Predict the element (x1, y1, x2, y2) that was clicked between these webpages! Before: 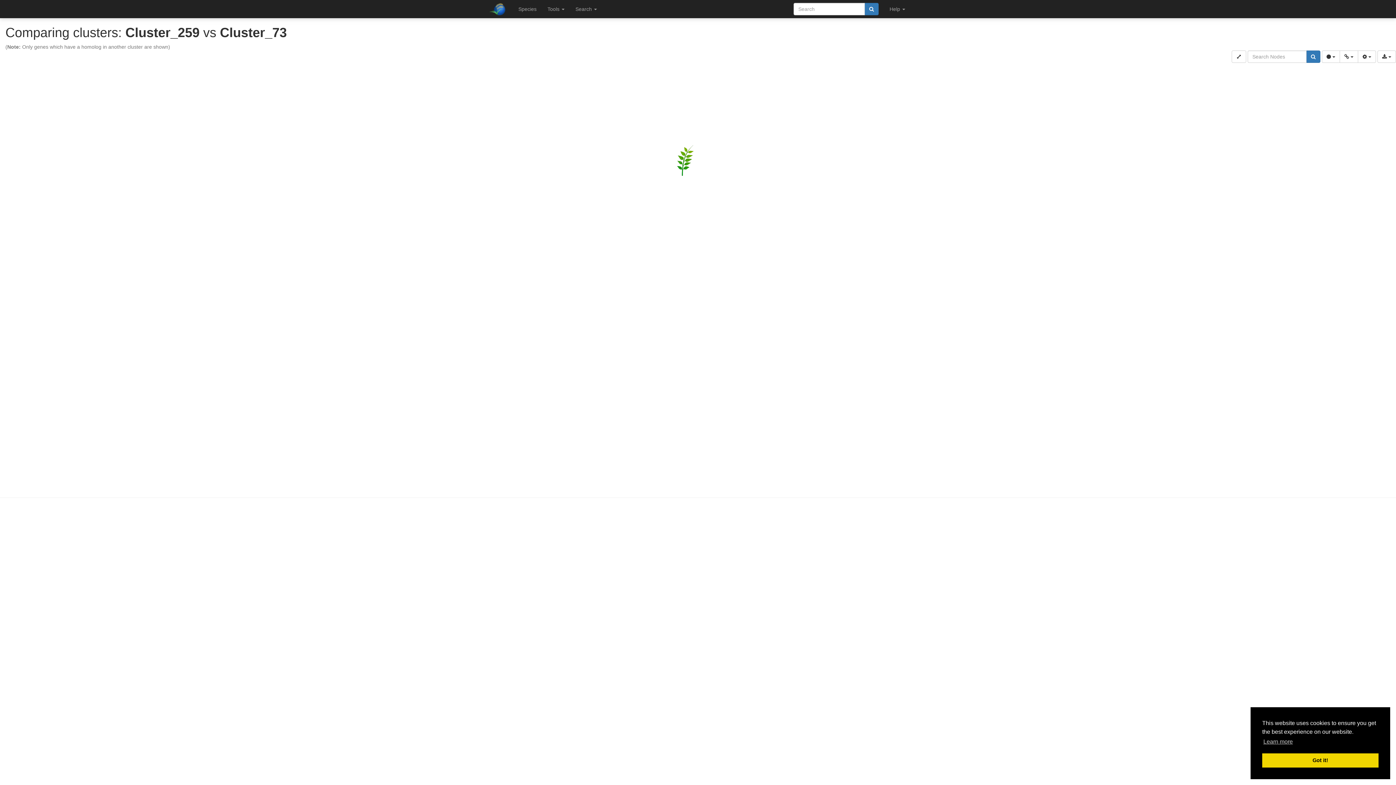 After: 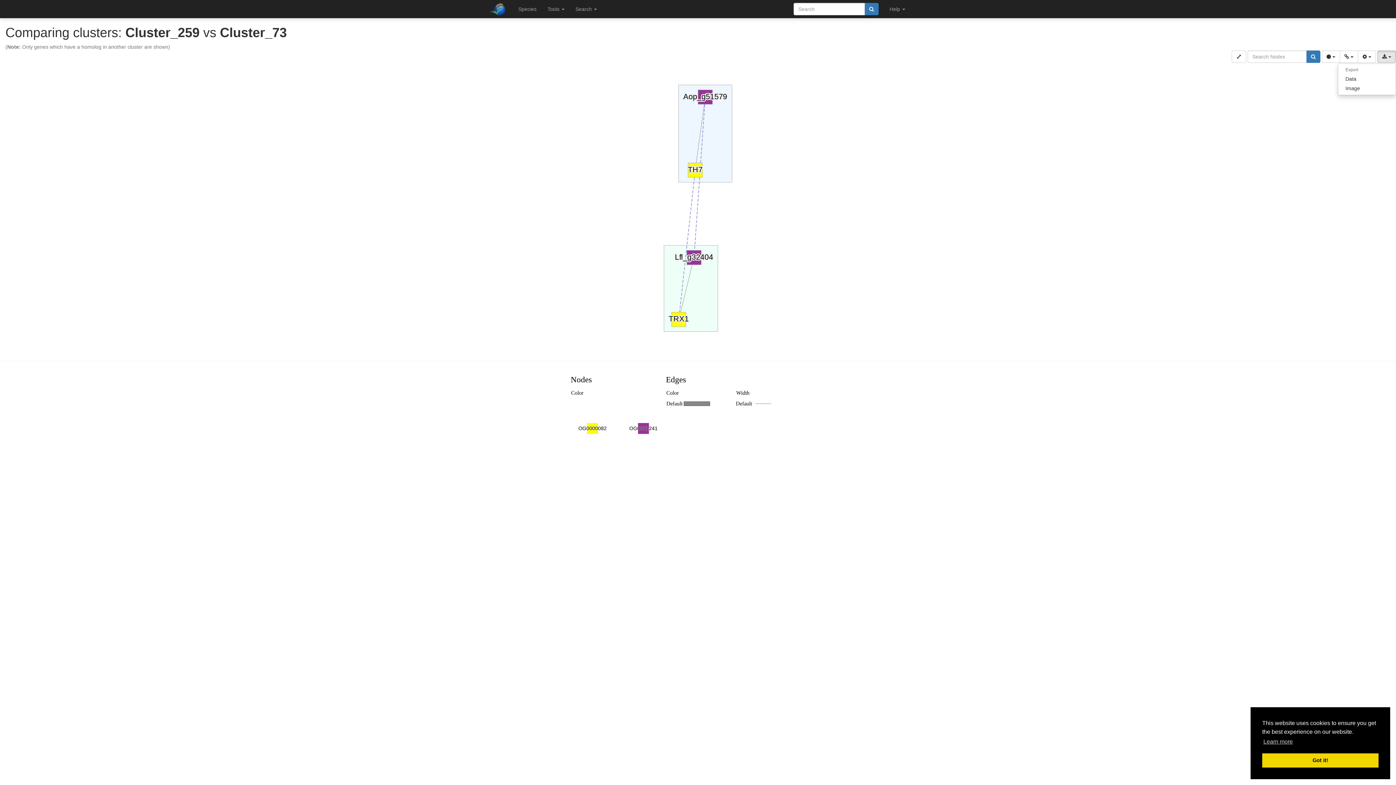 Action: label:   bbox: (1377, 50, 1396, 62)